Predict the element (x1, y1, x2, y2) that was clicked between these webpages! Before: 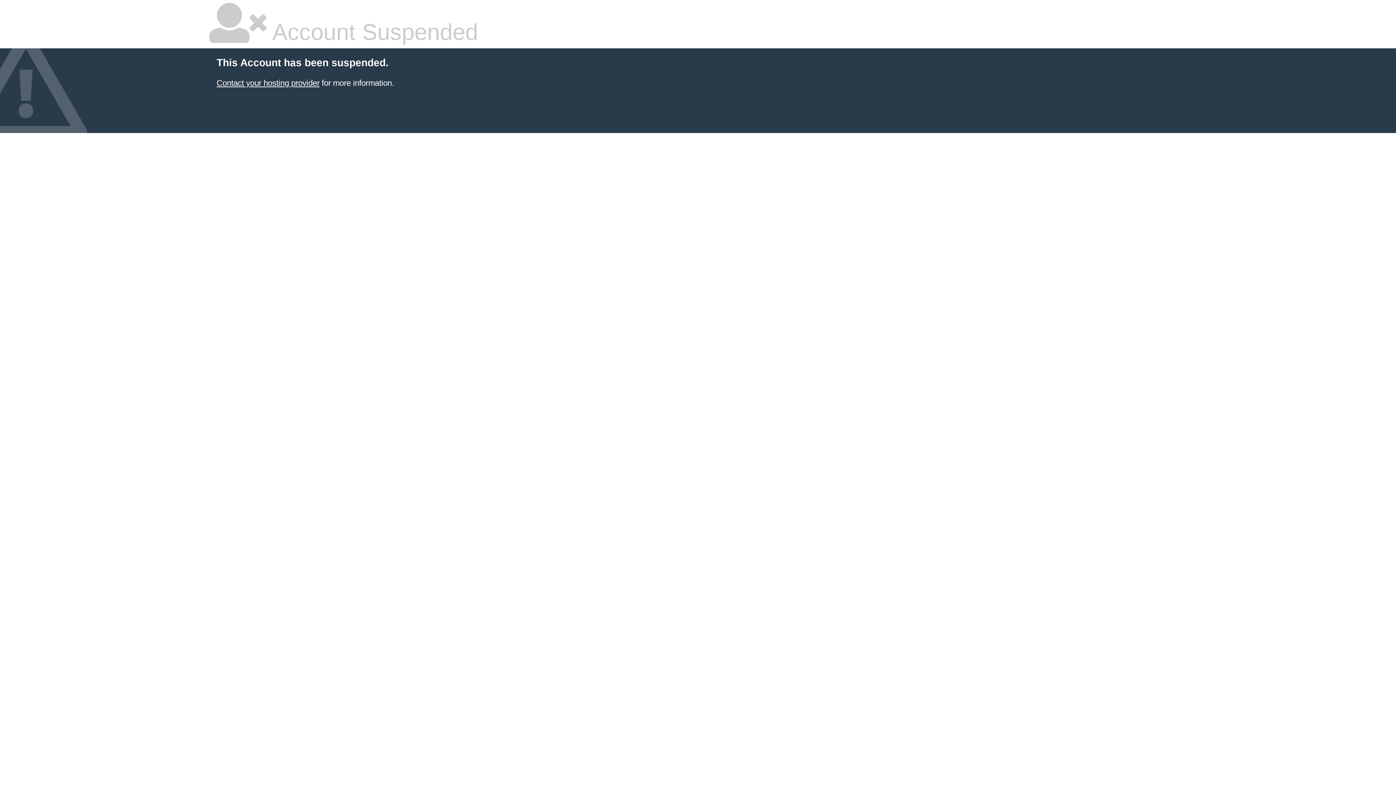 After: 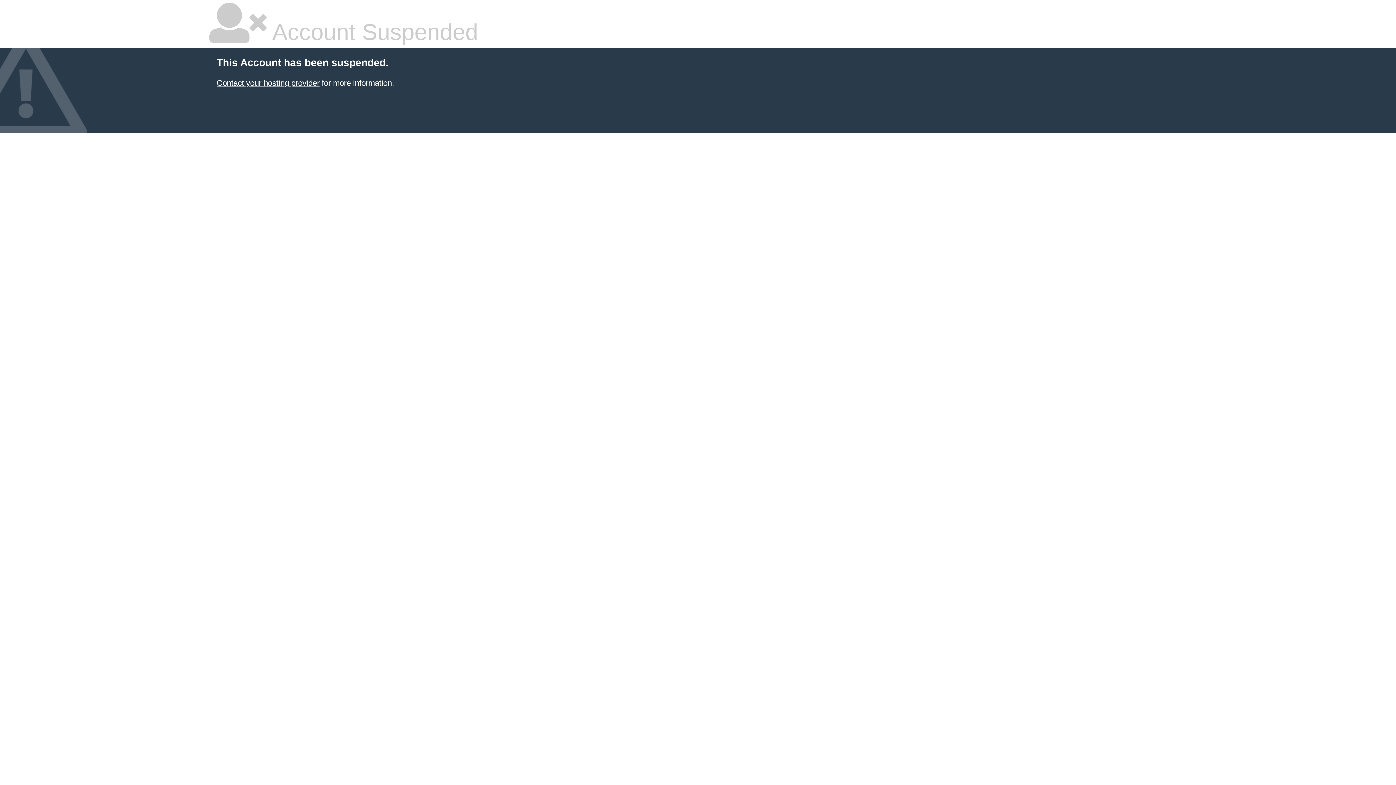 Action: bbox: (216, 78, 319, 87) label: Contact your hosting provider